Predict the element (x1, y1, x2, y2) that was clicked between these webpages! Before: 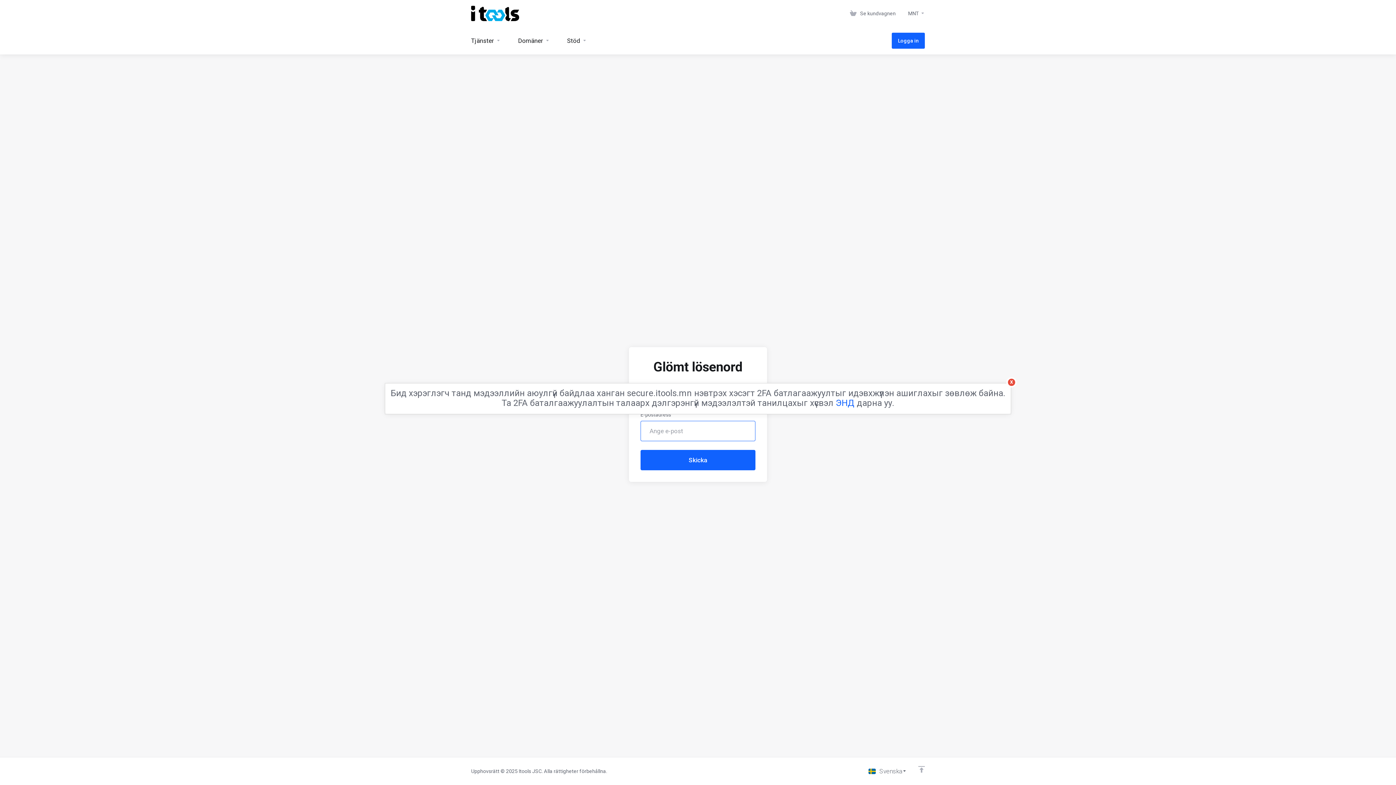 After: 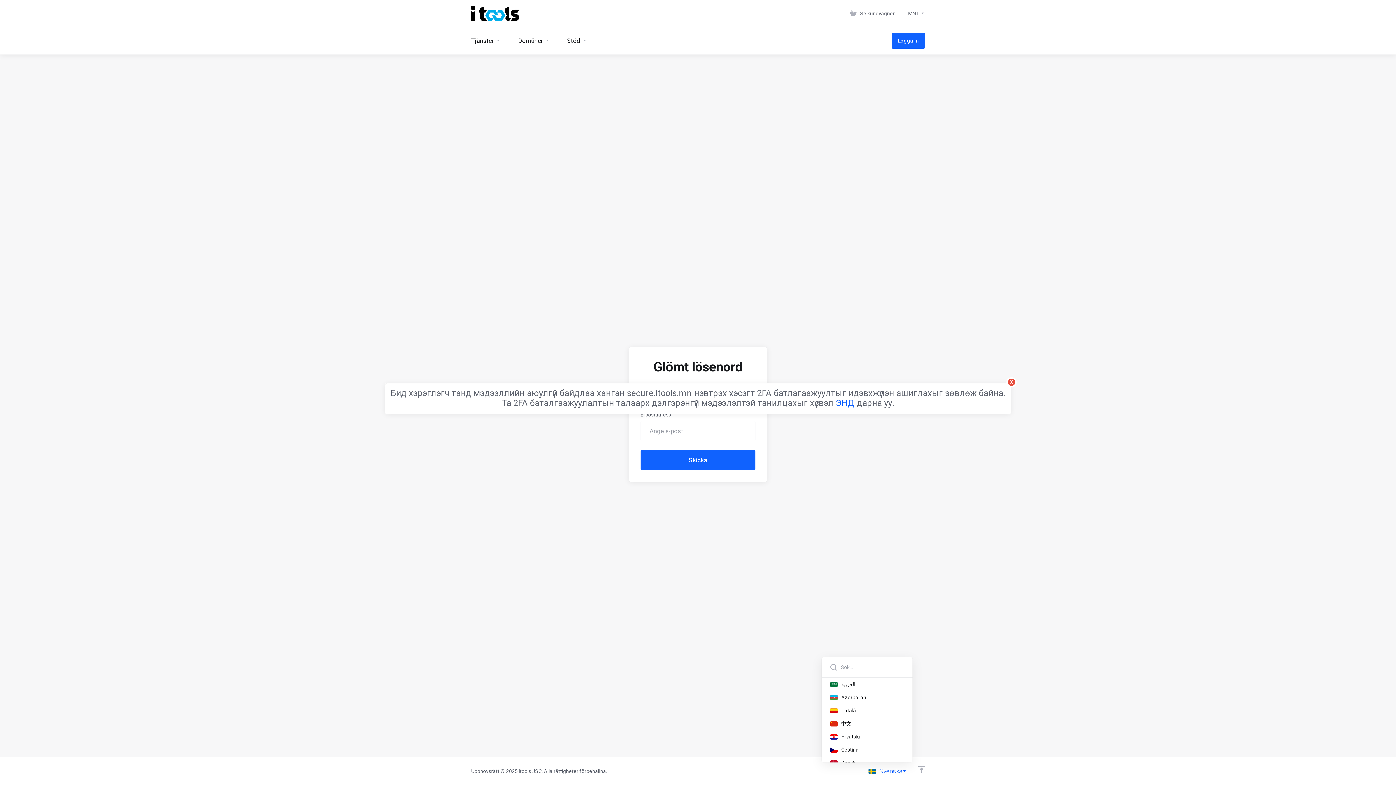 Action: bbox: (862, 763, 912, 779) label: Svenska